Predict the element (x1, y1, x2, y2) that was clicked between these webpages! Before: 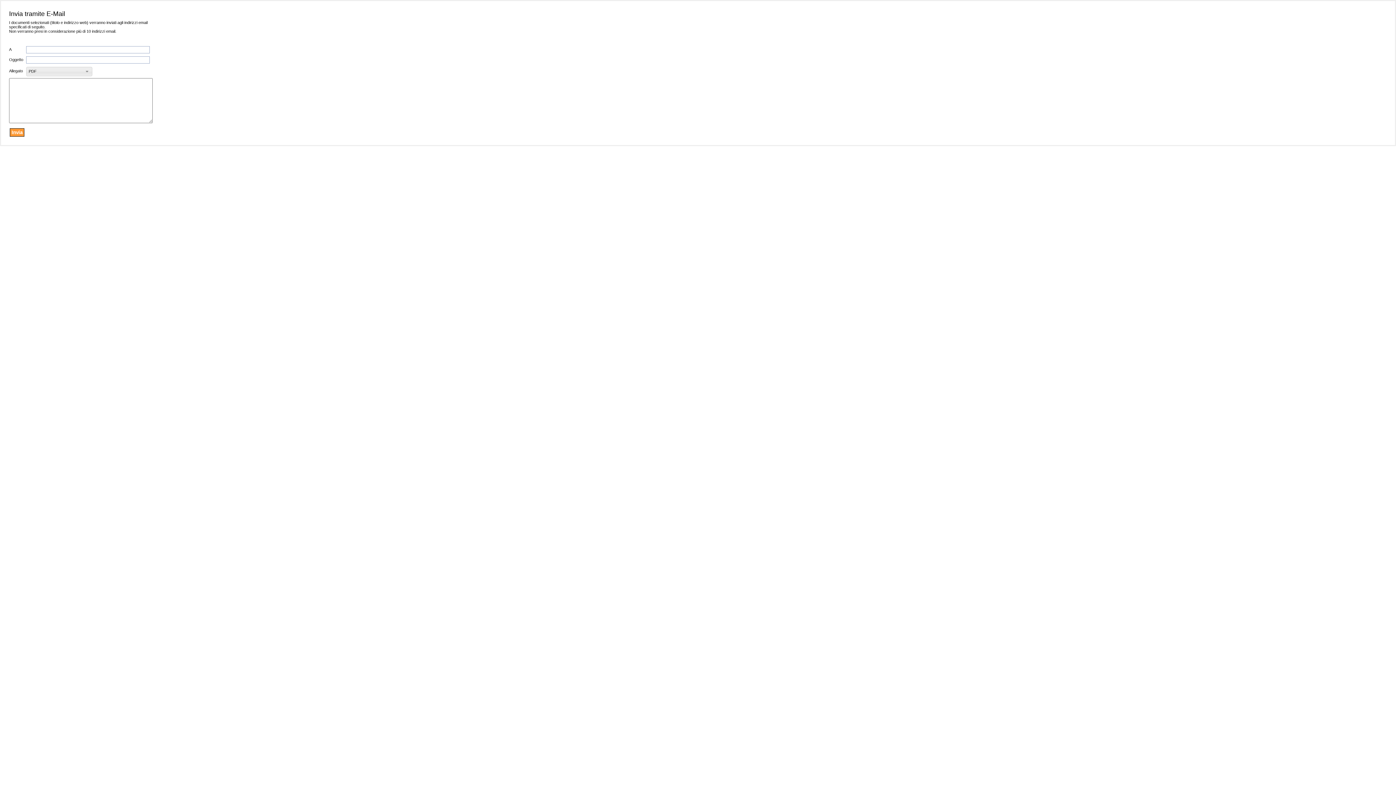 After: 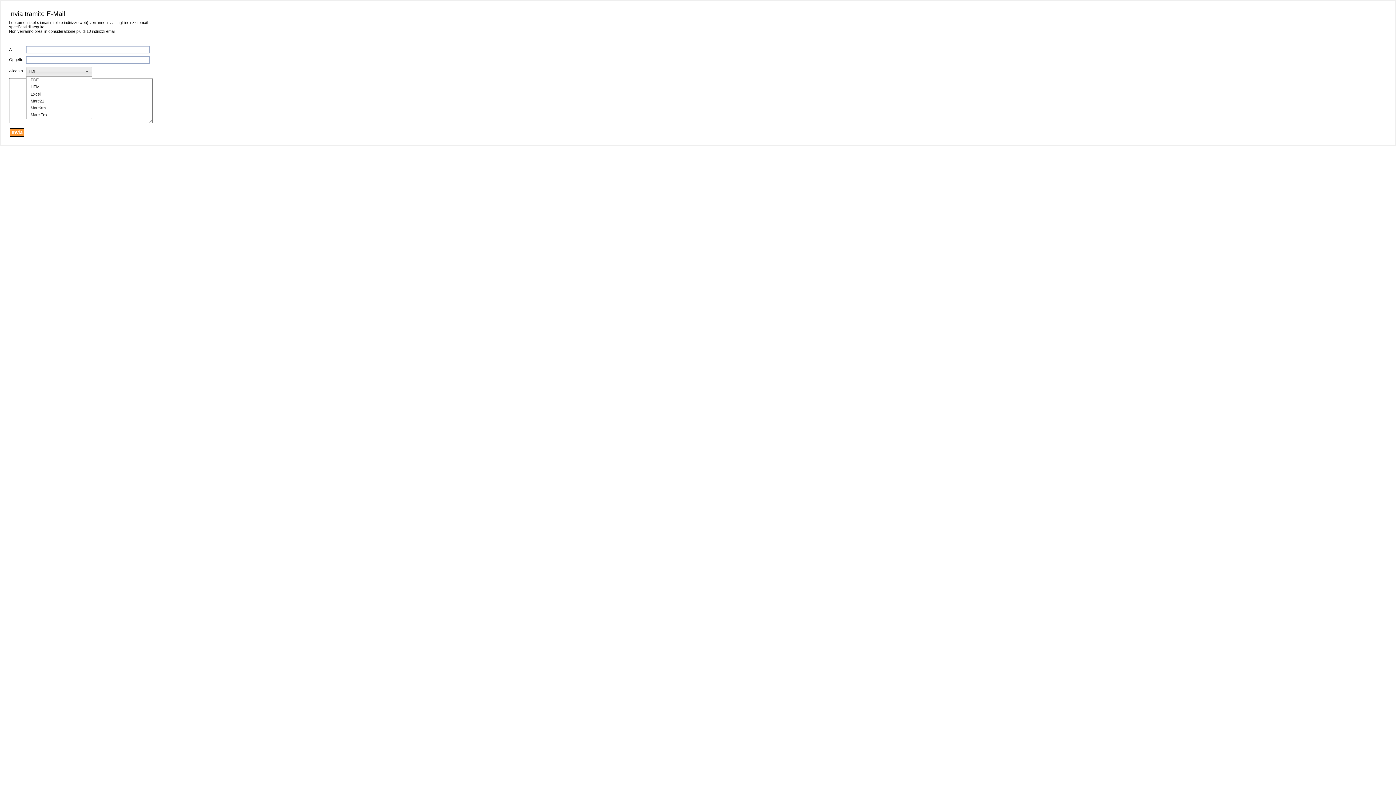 Action: bbox: (26, 66, 92, 76) label: PDF